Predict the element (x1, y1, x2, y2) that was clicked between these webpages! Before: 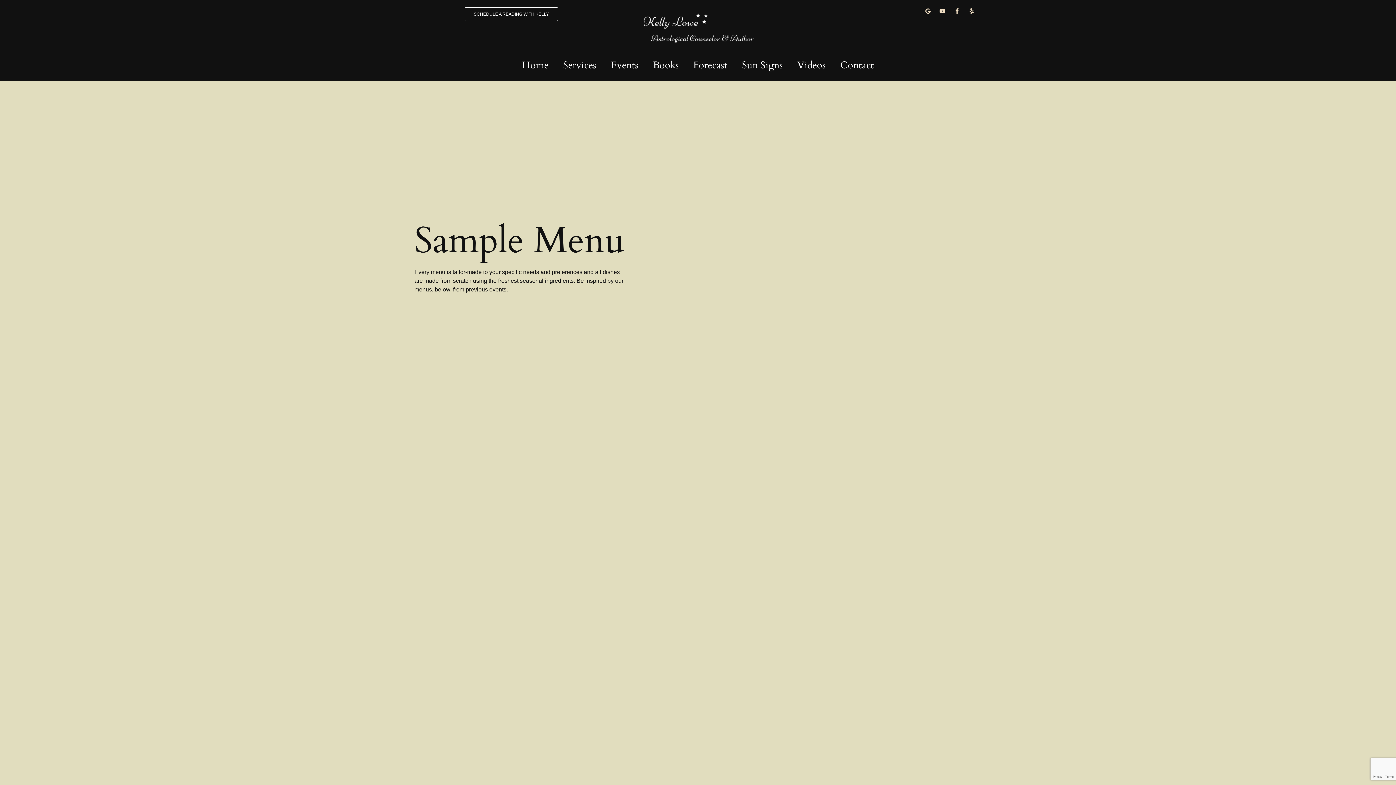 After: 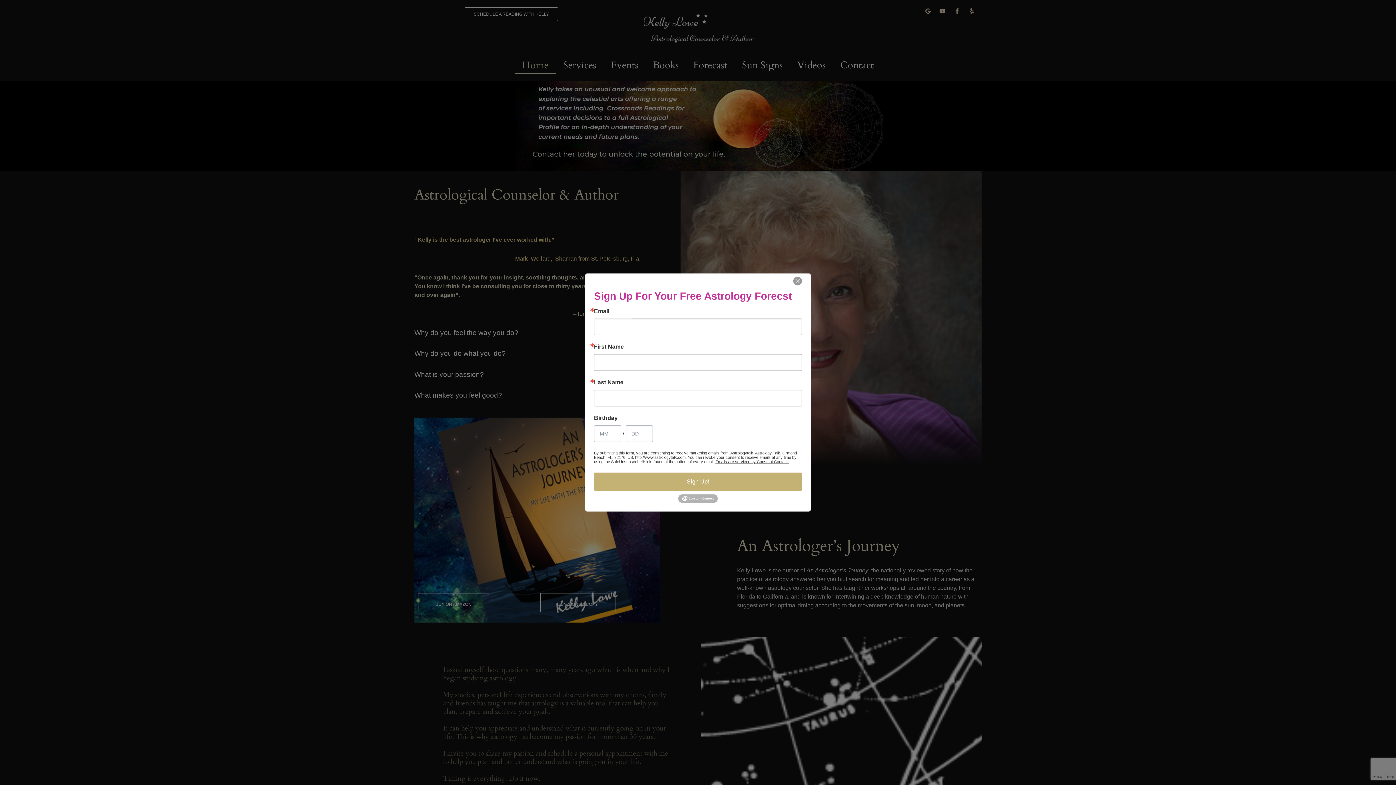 Action: bbox: (514, 57, 556, 73) label: Home